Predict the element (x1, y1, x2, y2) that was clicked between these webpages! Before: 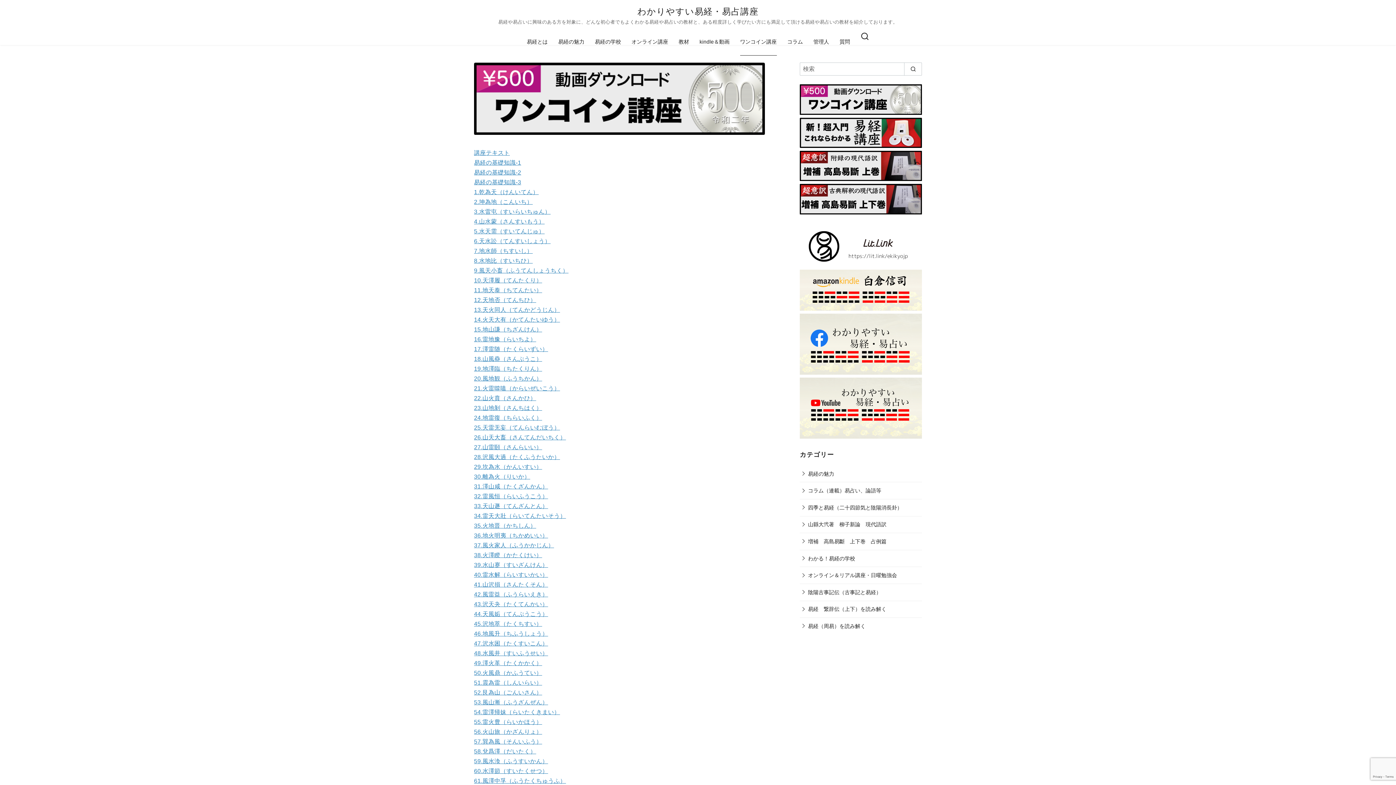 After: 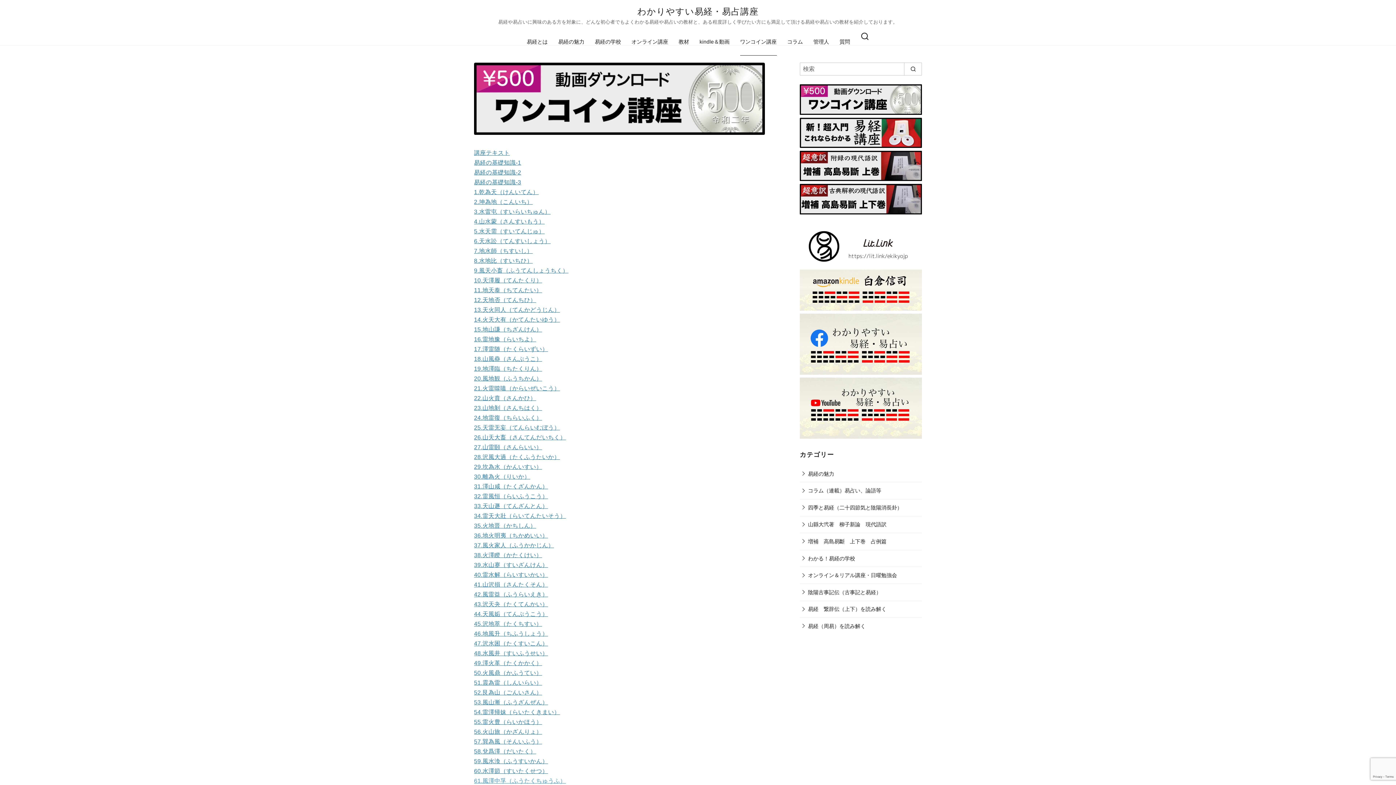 Action: label: 61.風澤中孚（ふうたくちゅうふ） bbox: (474, 778, 566, 784)